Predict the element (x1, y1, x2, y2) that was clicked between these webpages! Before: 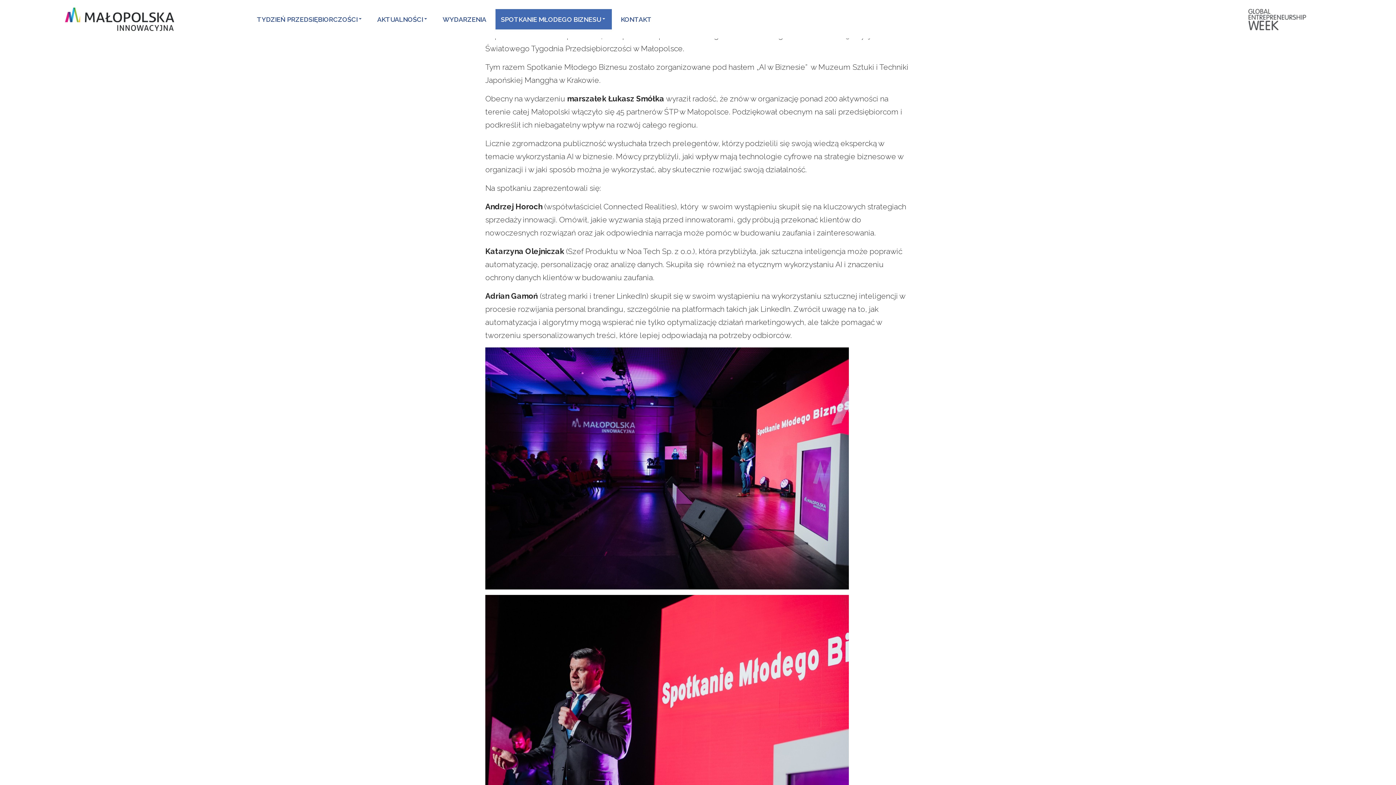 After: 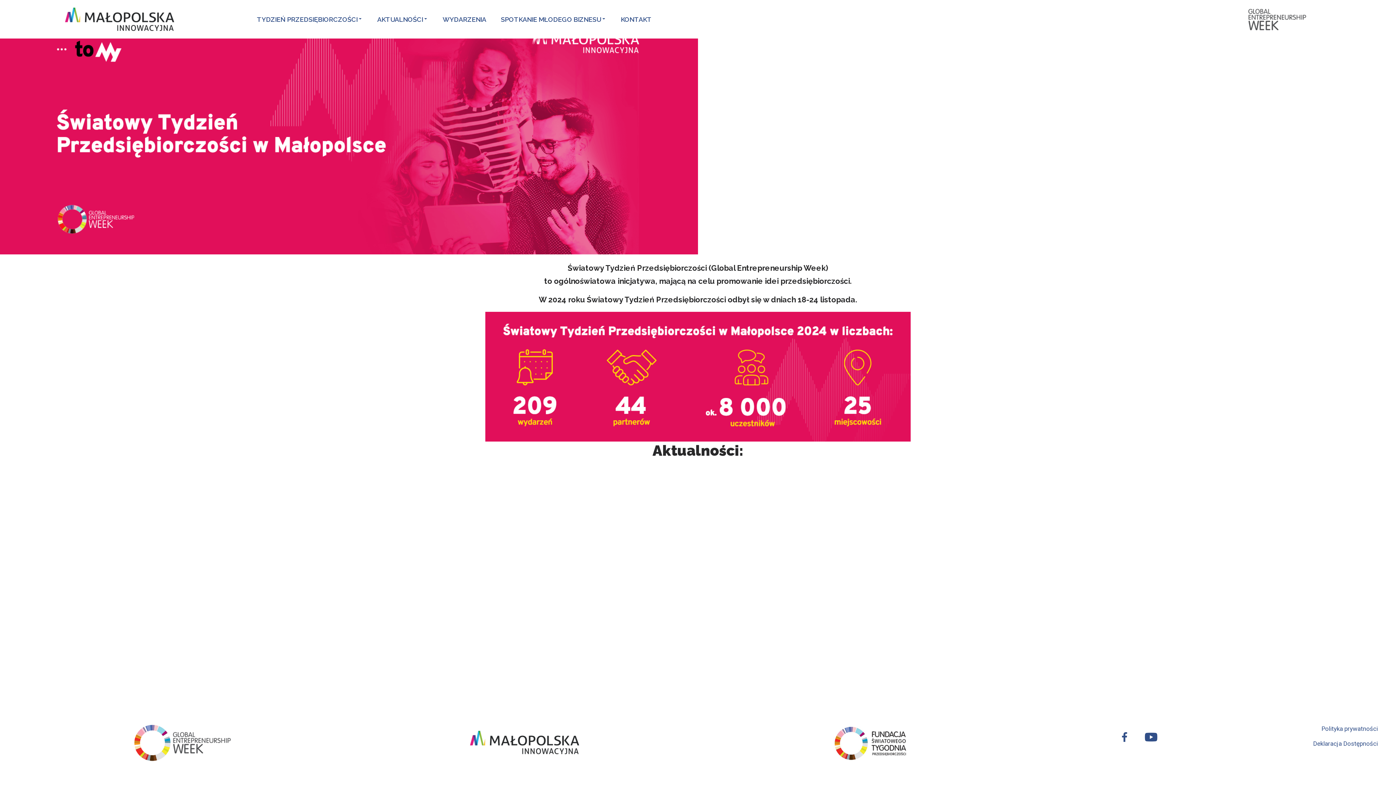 Action: bbox: (18, 7, 220, 30)